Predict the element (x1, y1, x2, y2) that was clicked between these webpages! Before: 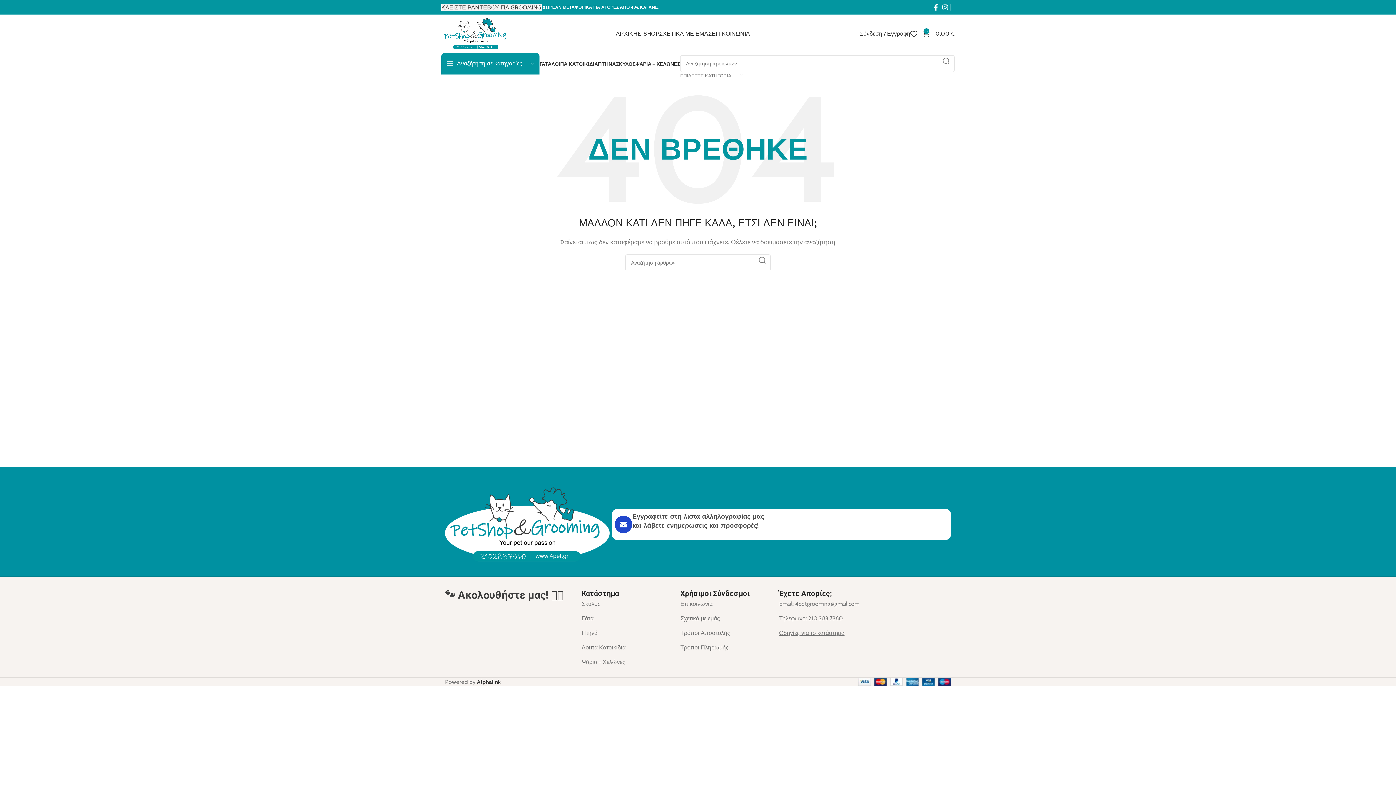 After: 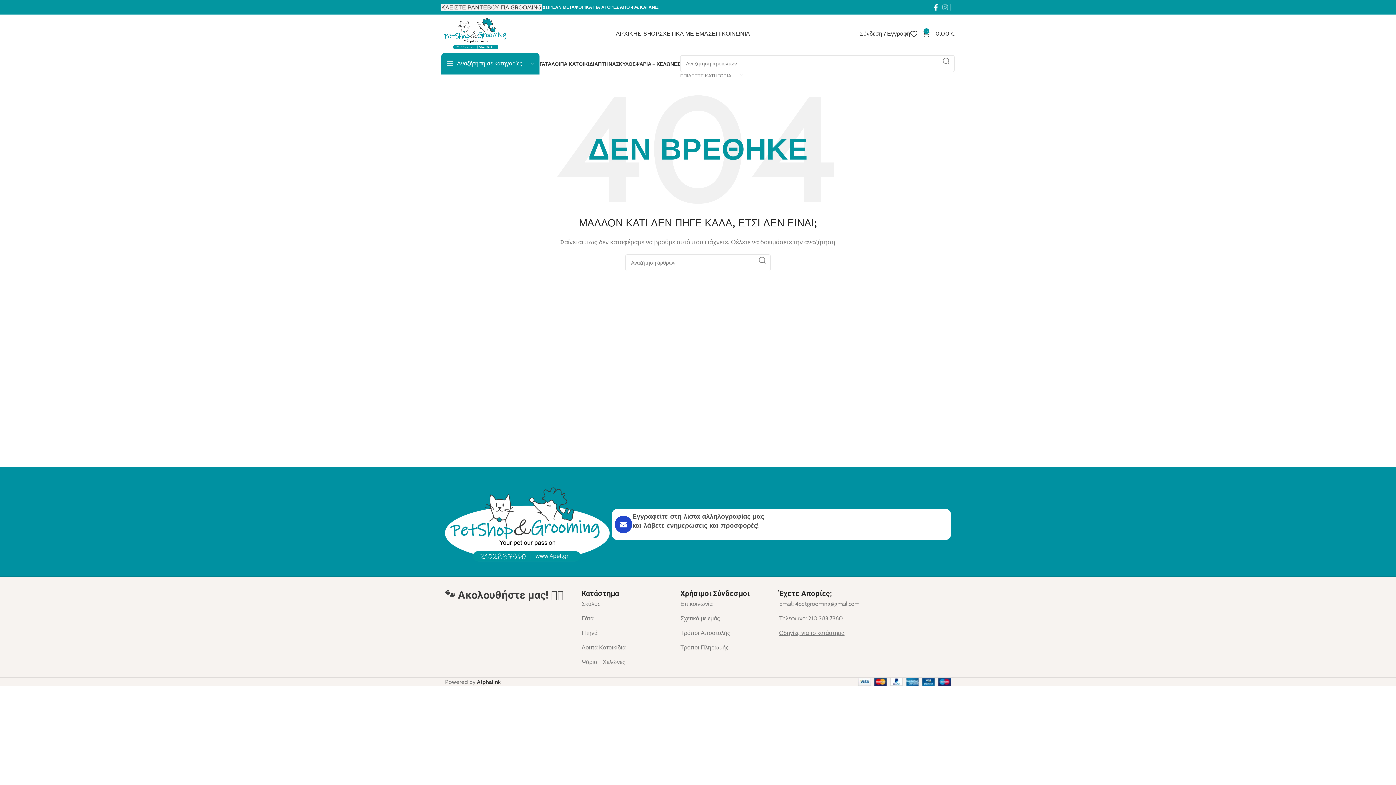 Action: bbox: (940, 1, 950, 12) label: Σύνδεσμος Instagram